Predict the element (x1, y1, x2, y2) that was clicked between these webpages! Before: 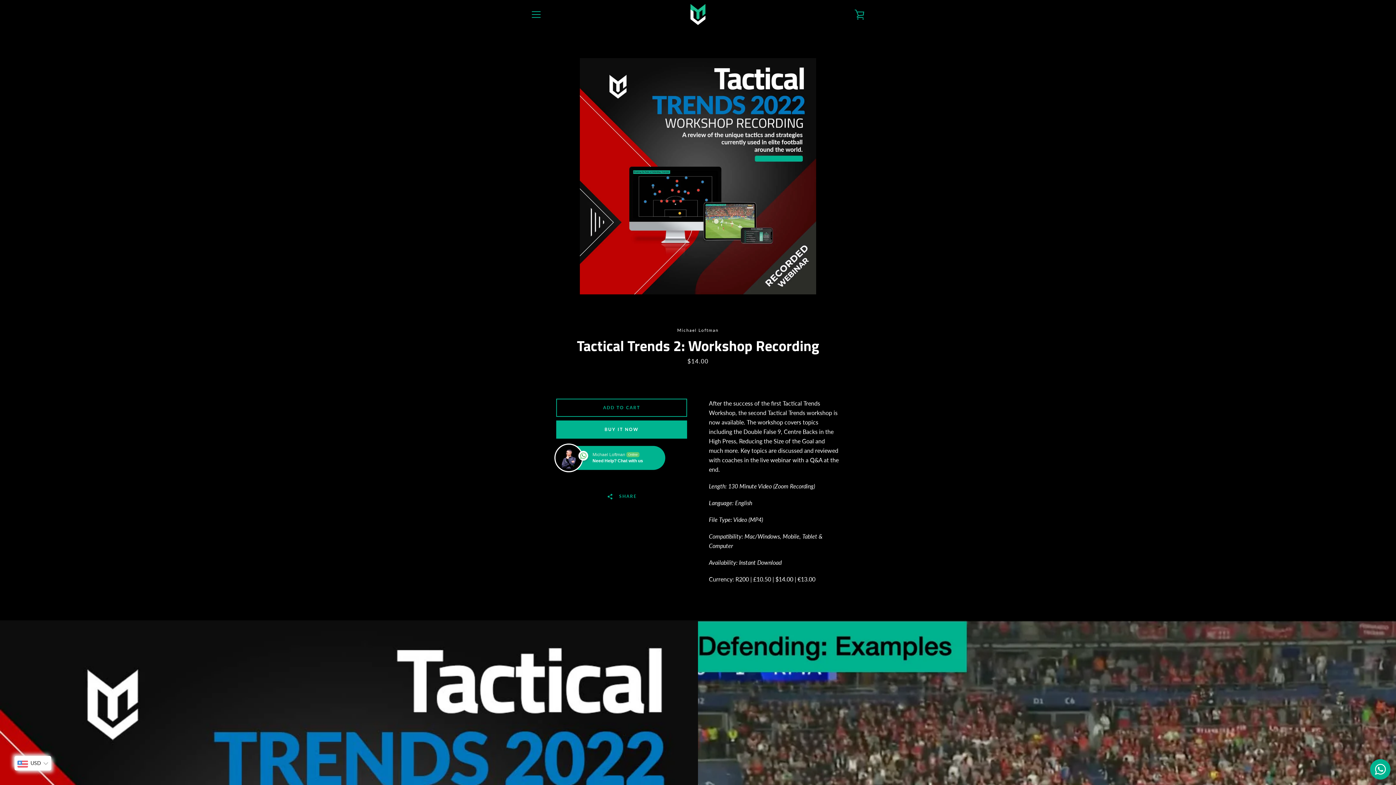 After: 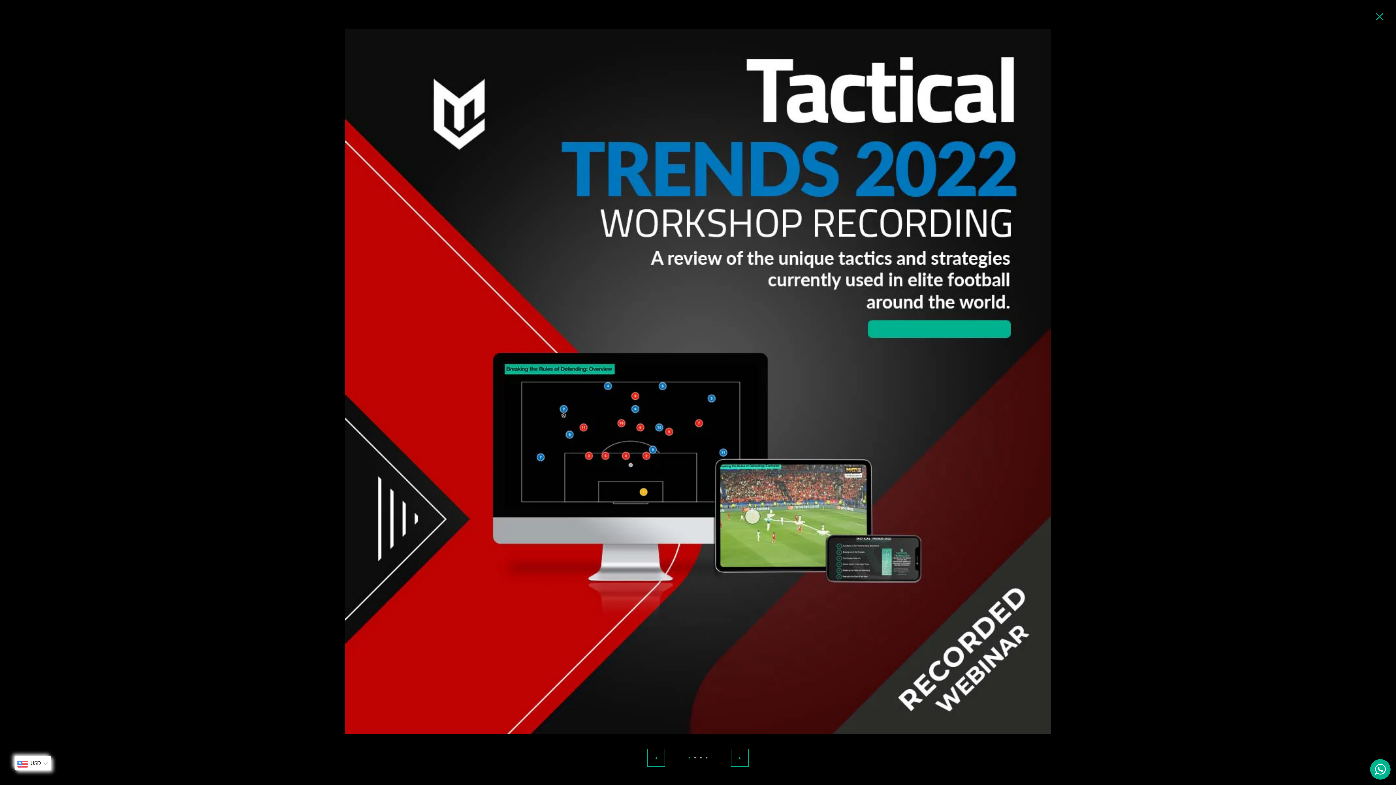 Action: bbox: (580, 58, 816, 294)